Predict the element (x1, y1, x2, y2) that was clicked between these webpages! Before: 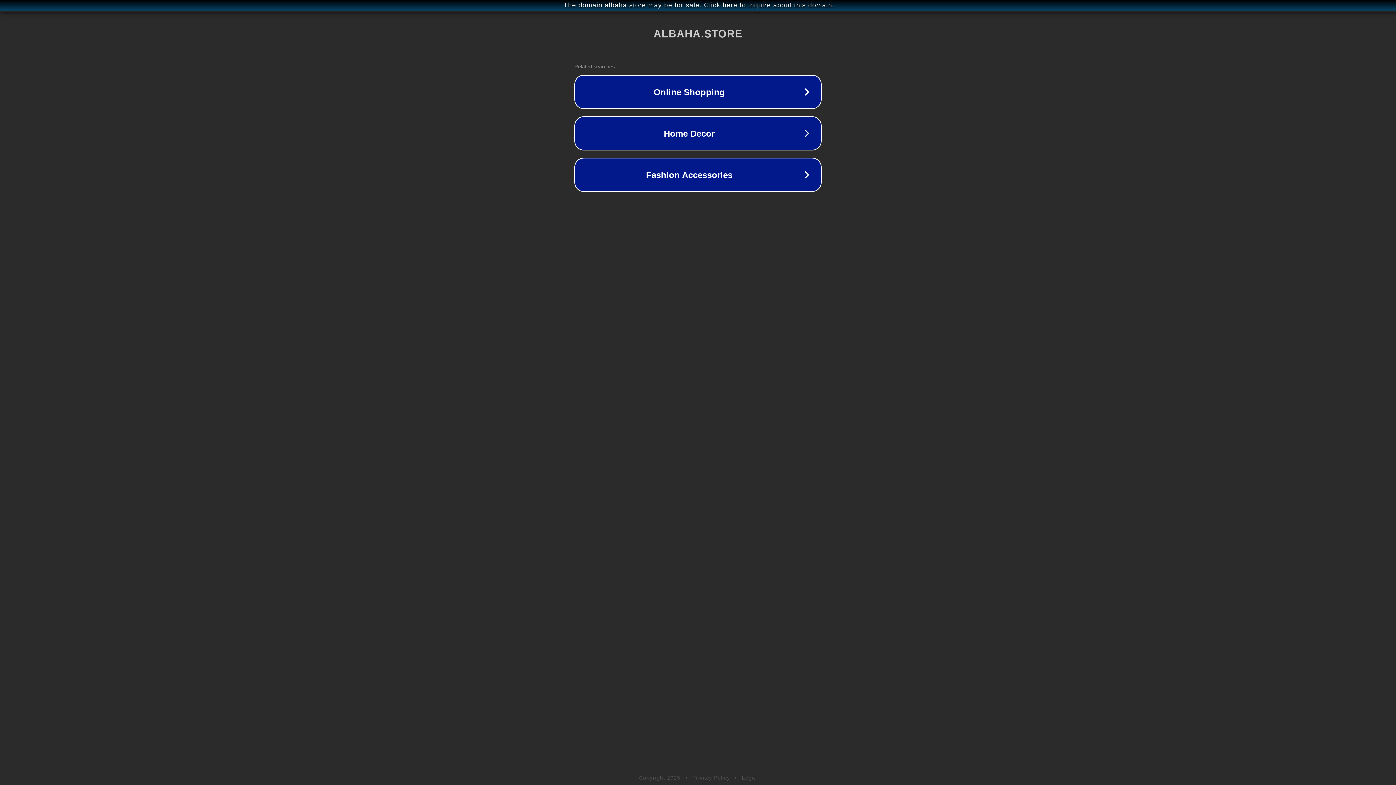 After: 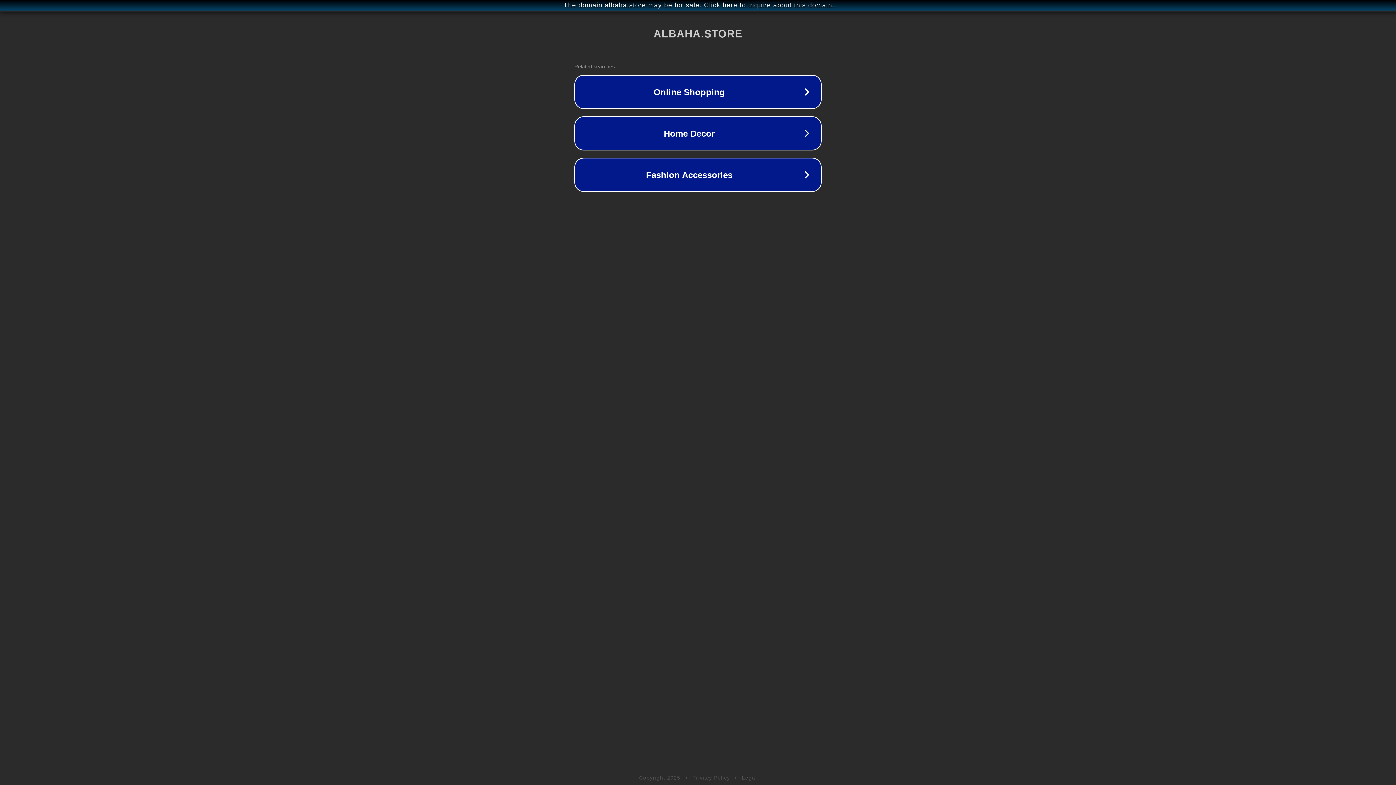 Action: bbox: (742, 775, 757, 781) label: Legal